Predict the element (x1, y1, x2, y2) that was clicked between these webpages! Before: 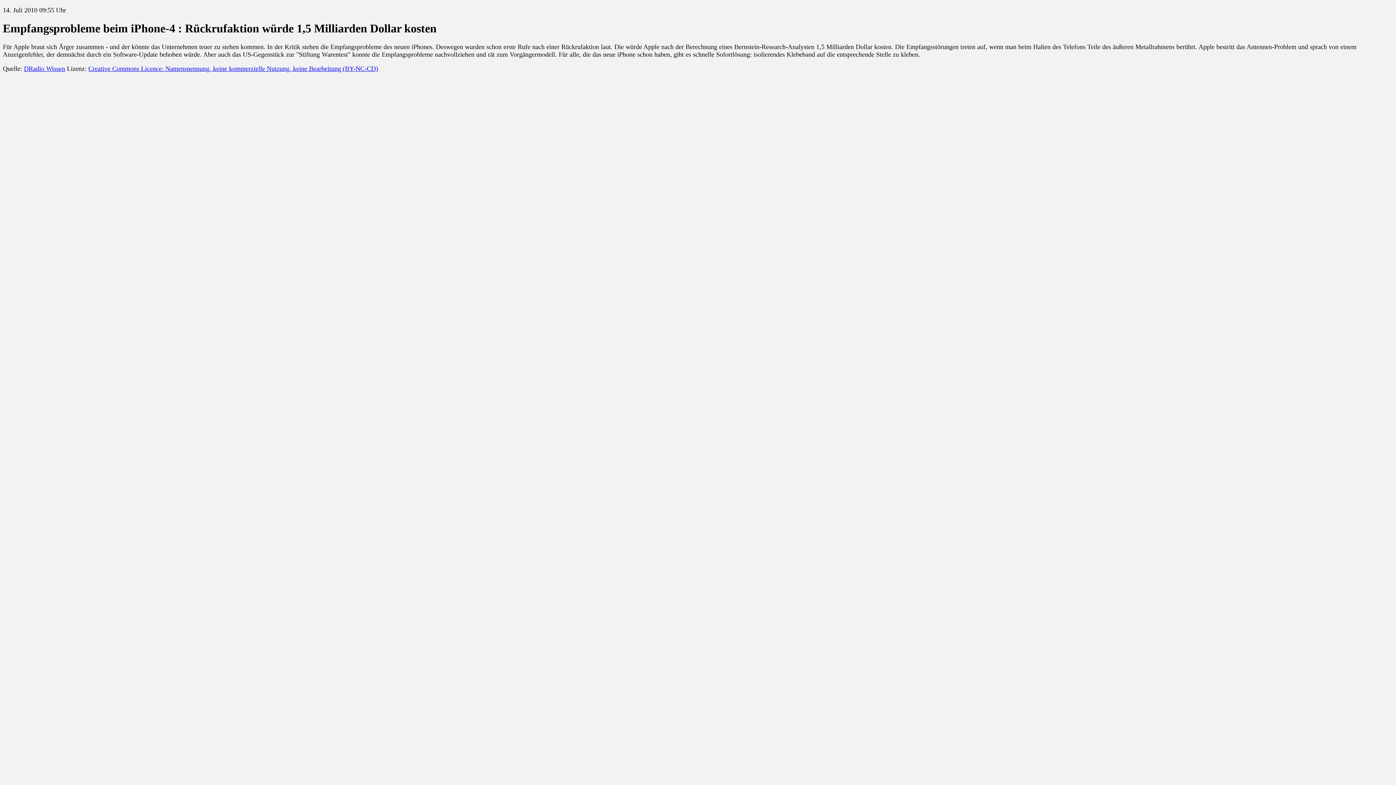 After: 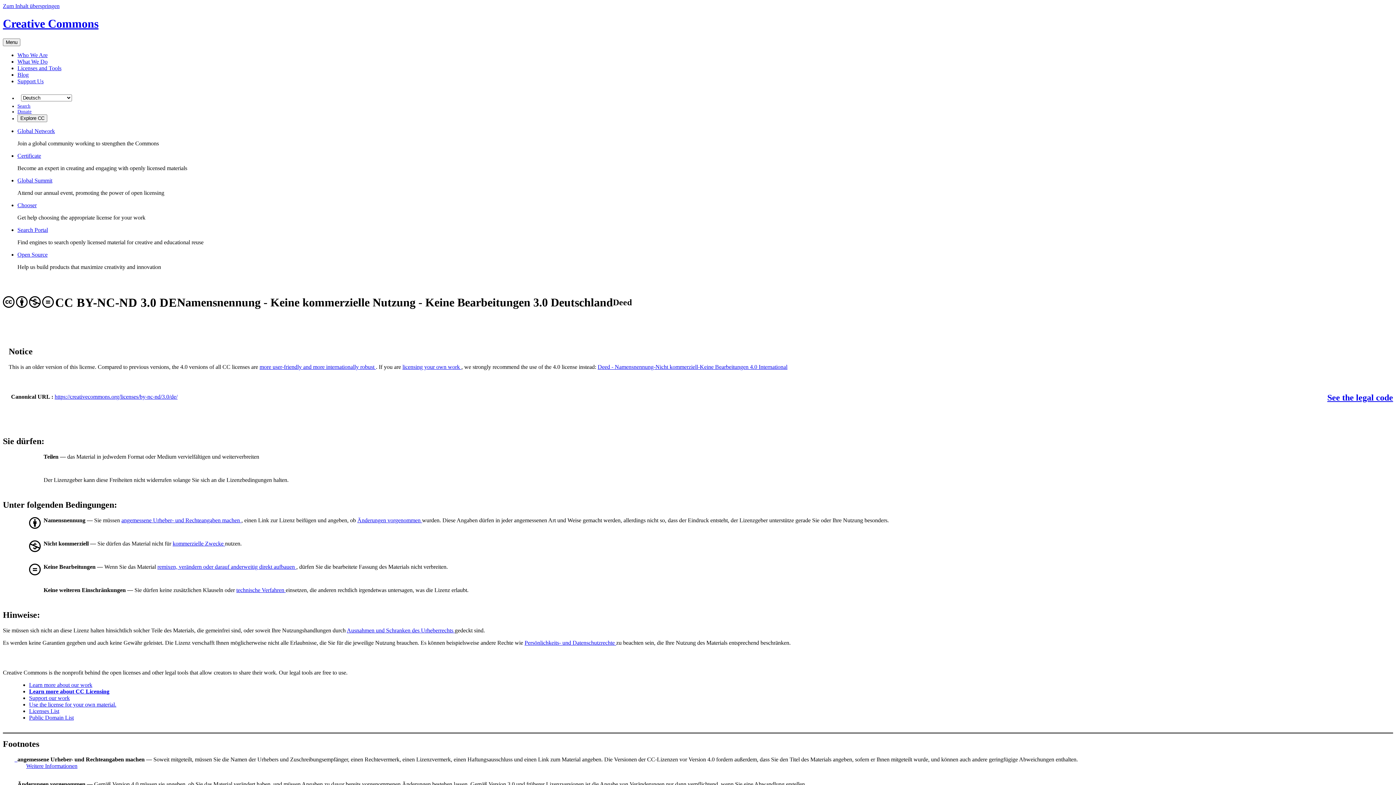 Action: bbox: (88, 65, 378, 72) label: Creative Commons Licence: Namensnennung, keine kommerzielle Nutzung, keine Bearbeitung (BY-NC-CD)